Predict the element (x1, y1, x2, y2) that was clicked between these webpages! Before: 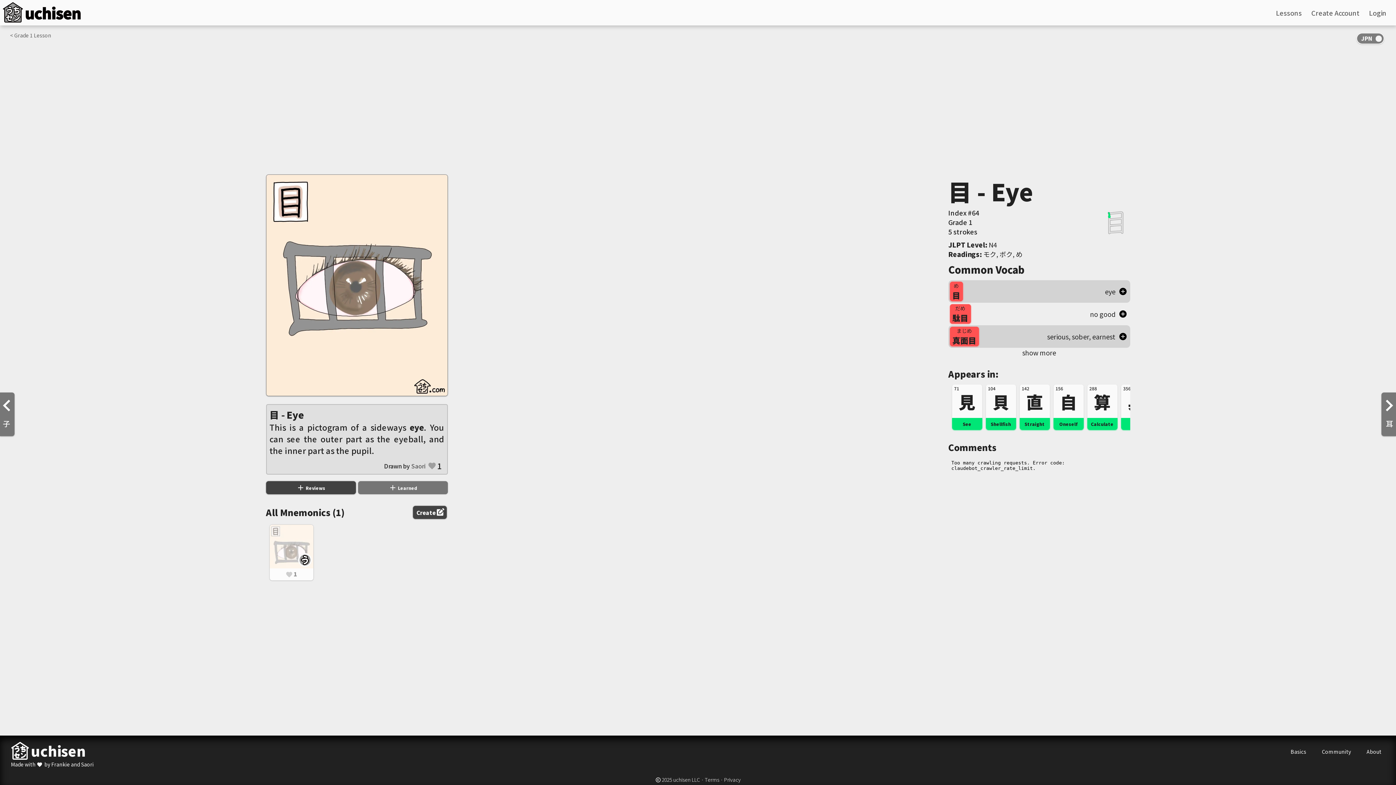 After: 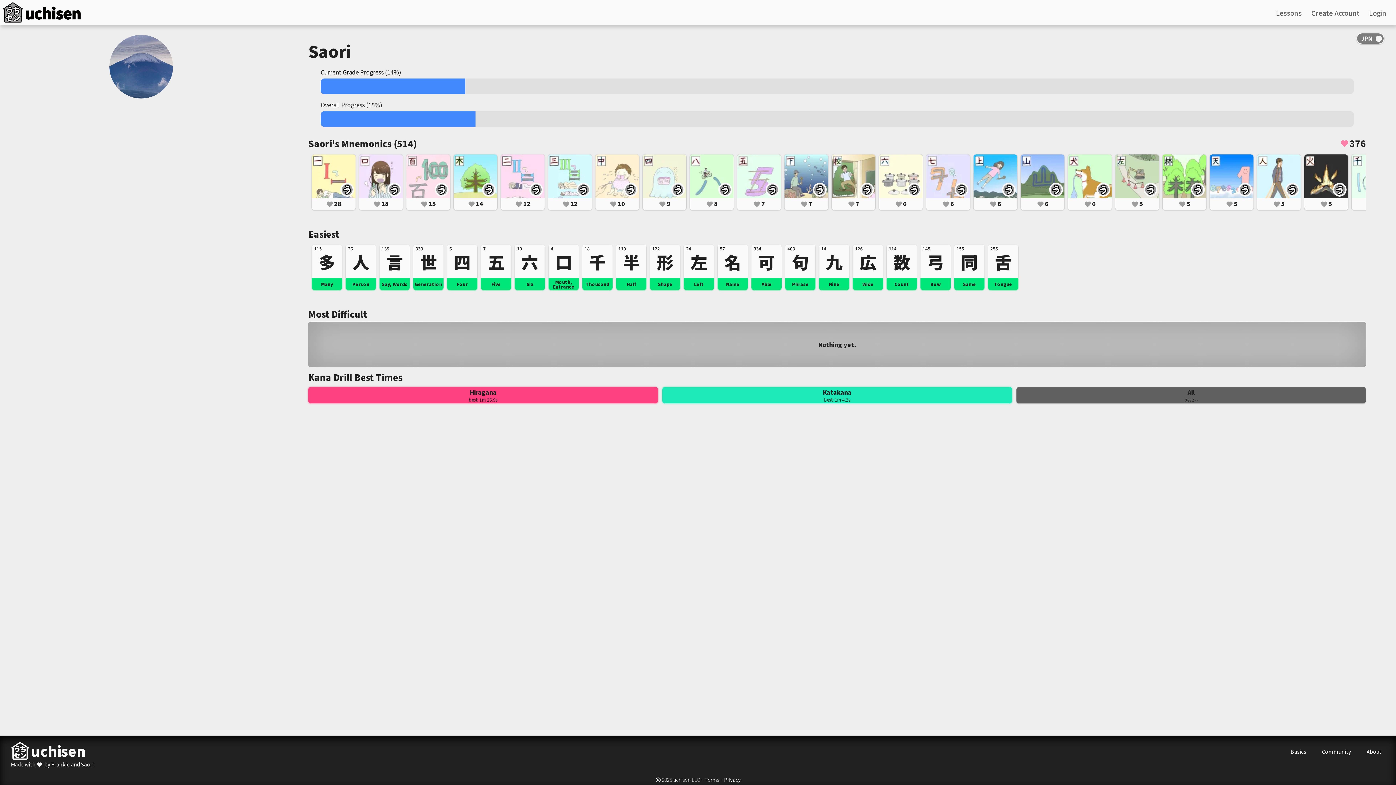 Action: label: Saori bbox: (411, 461, 425, 470)